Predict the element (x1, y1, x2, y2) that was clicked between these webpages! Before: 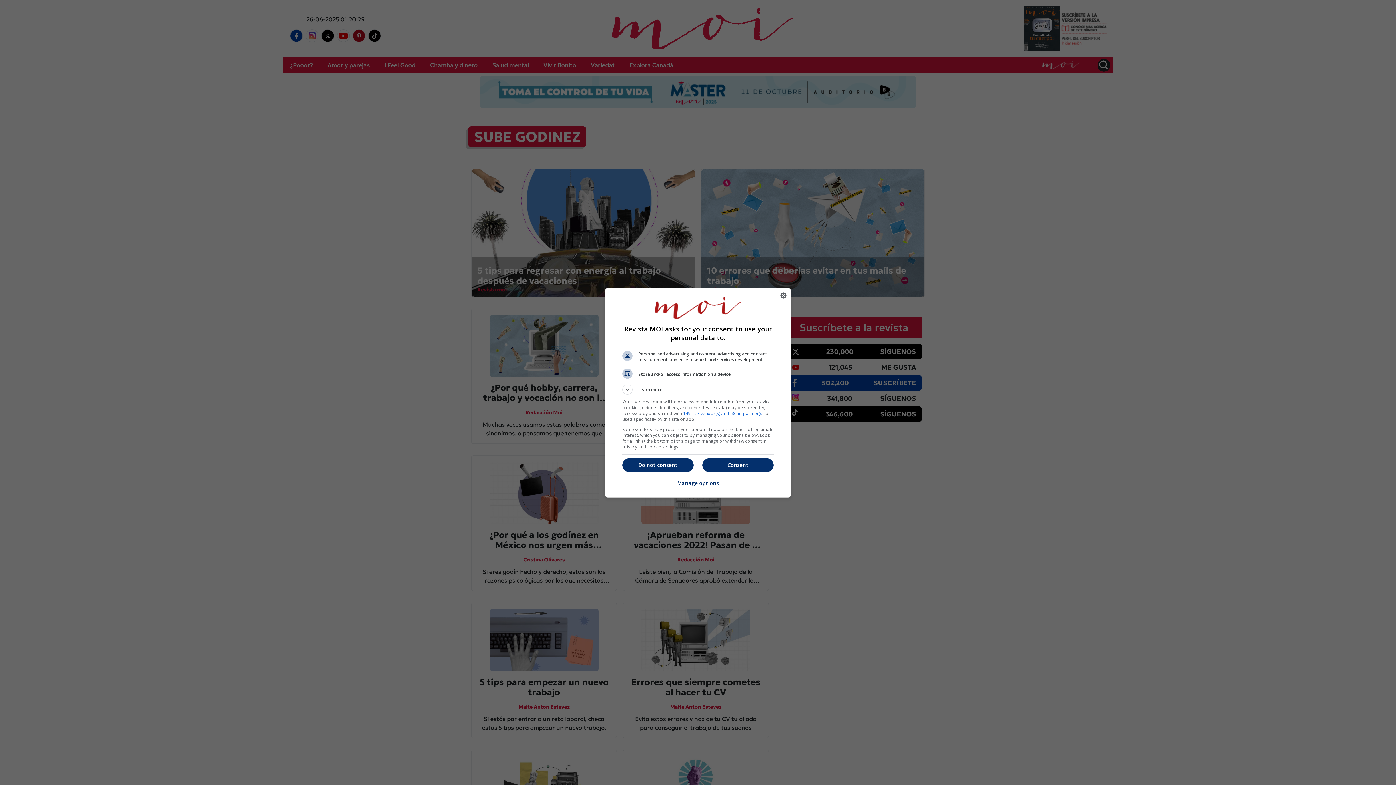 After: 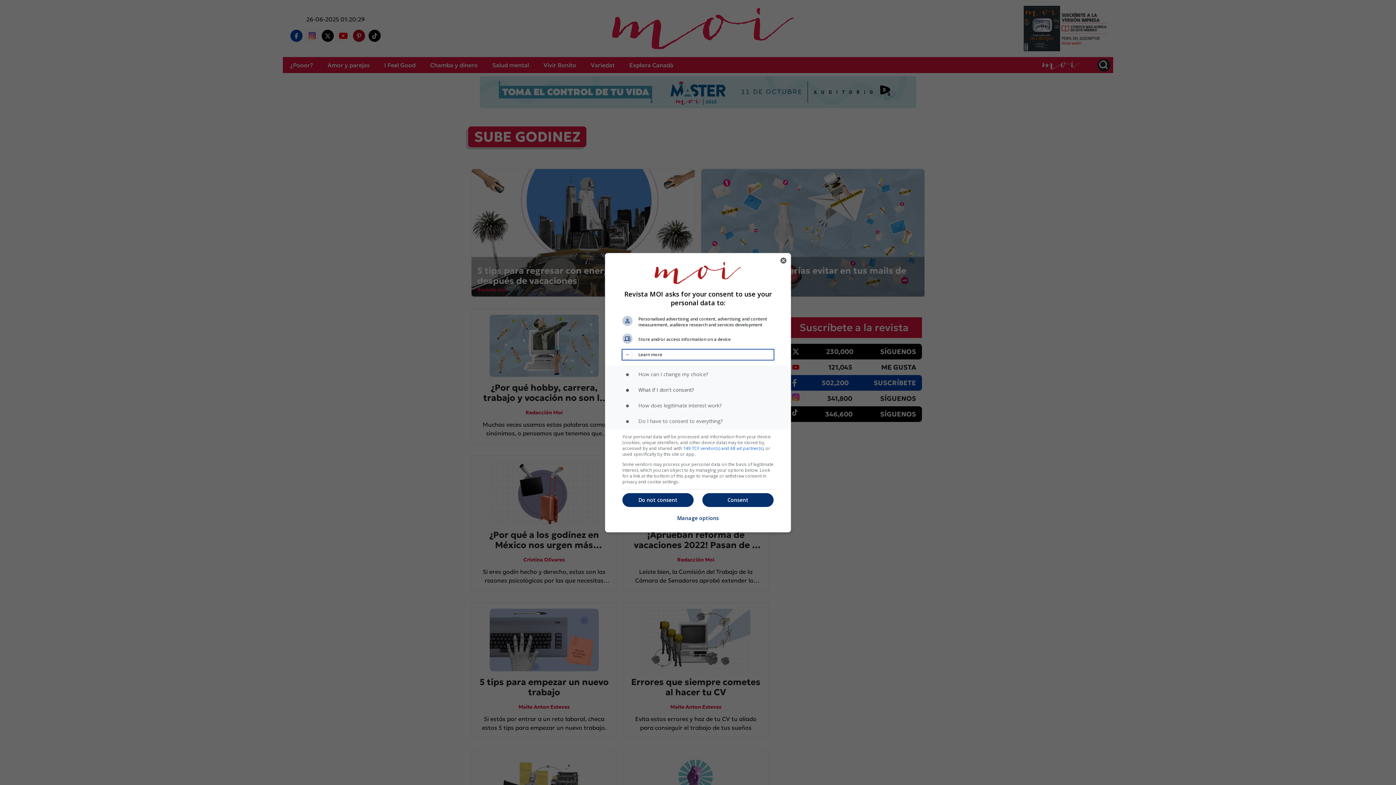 Action: bbox: (622, 384, 773, 394) label: Learn more